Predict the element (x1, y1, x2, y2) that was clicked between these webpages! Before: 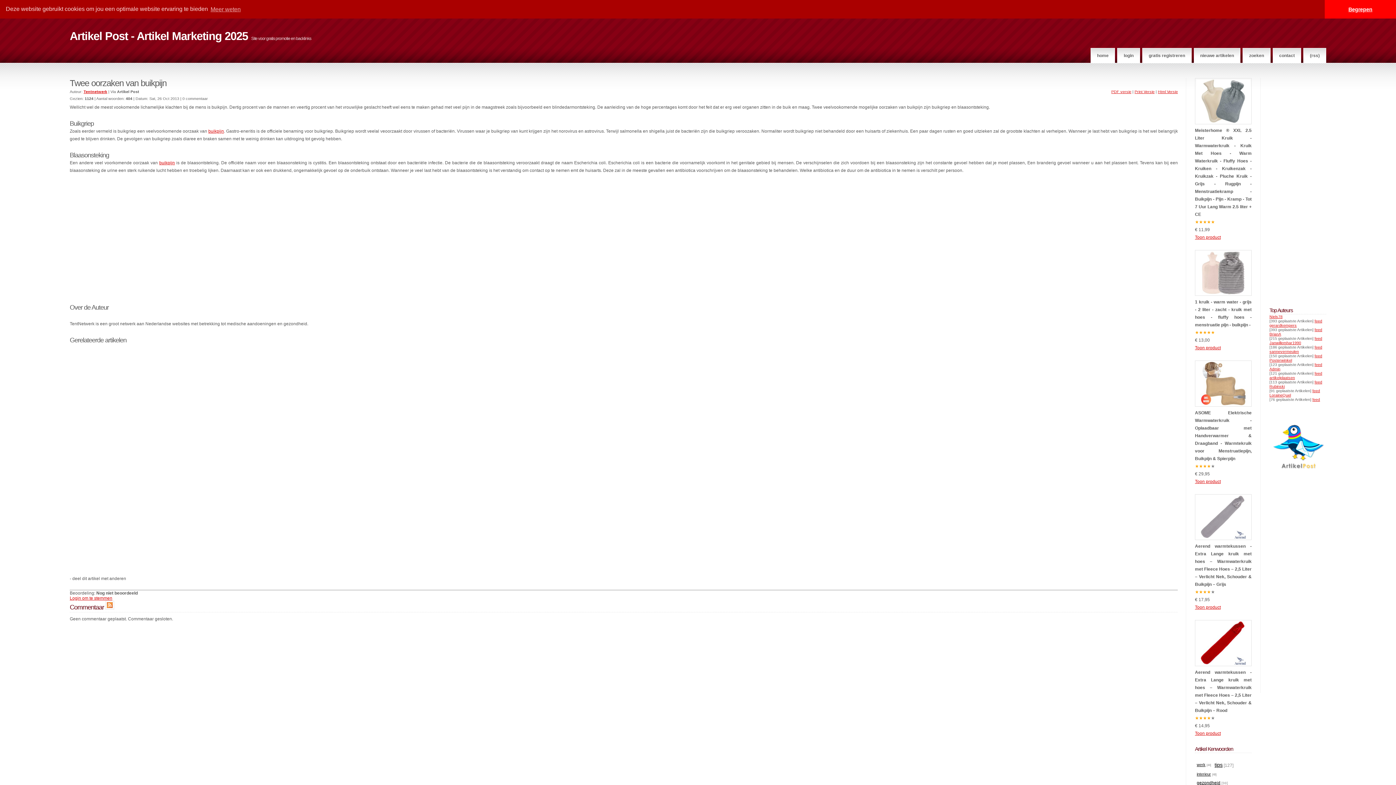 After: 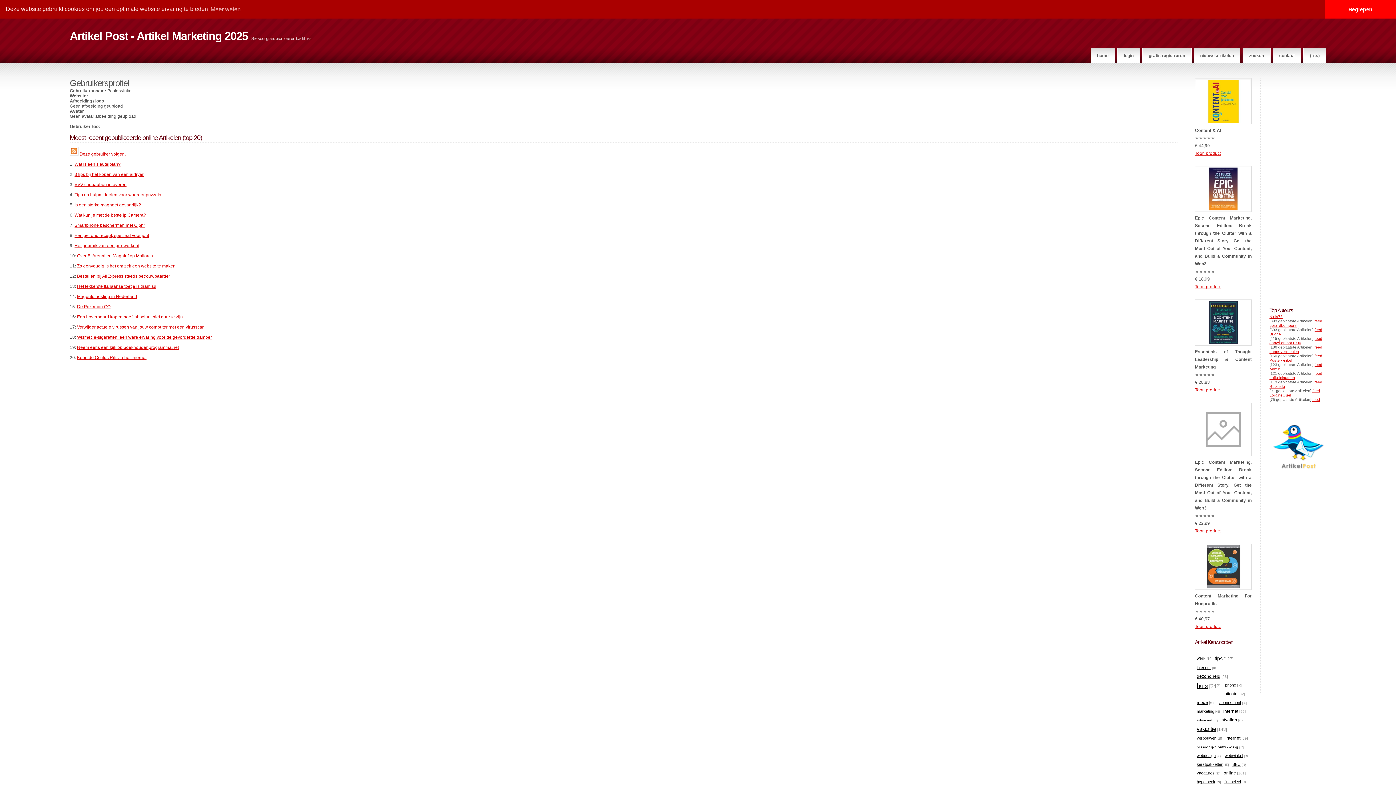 Action: label: Posterwinkel bbox: (1269, 358, 1292, 362)